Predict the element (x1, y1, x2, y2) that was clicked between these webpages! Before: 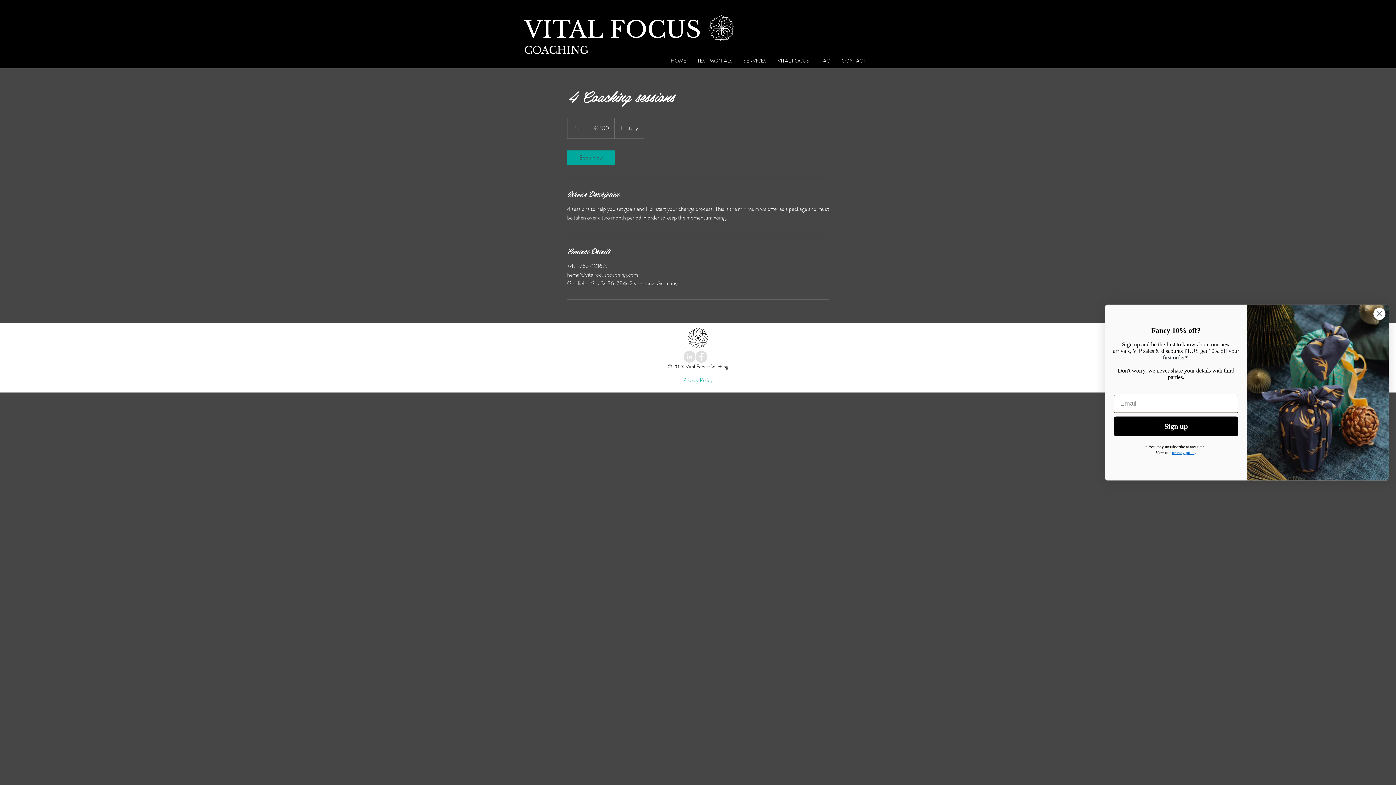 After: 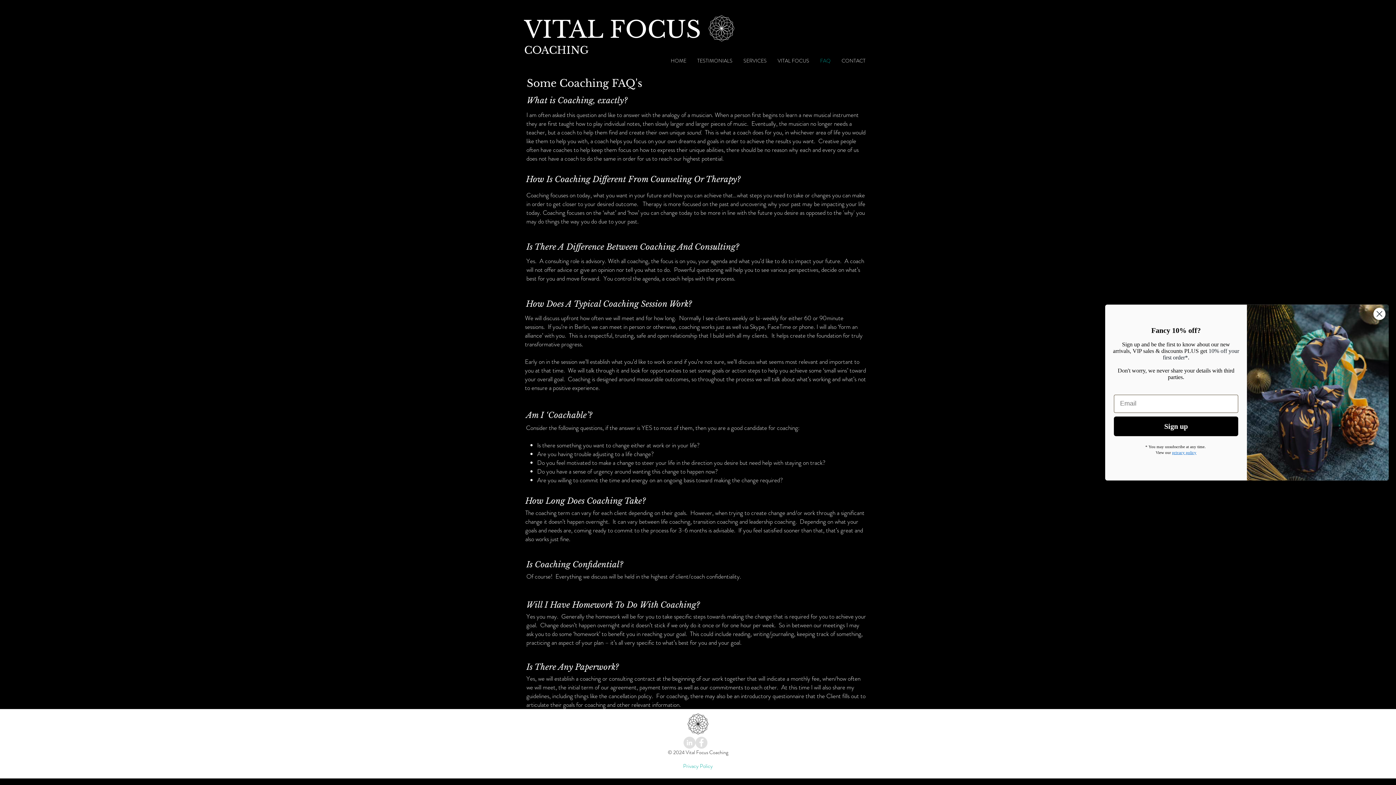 Action: label: FAQ bbox: (814, 55, 836, 66)